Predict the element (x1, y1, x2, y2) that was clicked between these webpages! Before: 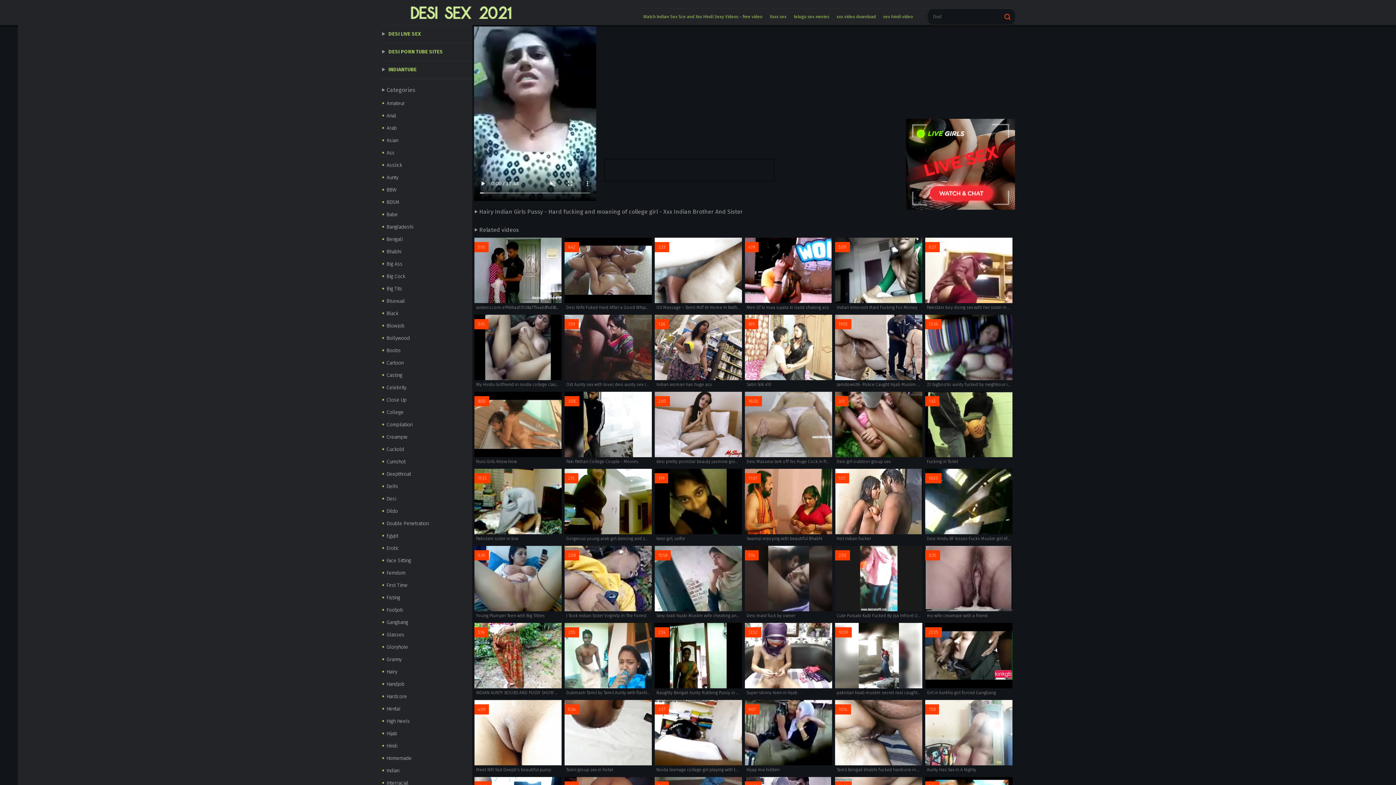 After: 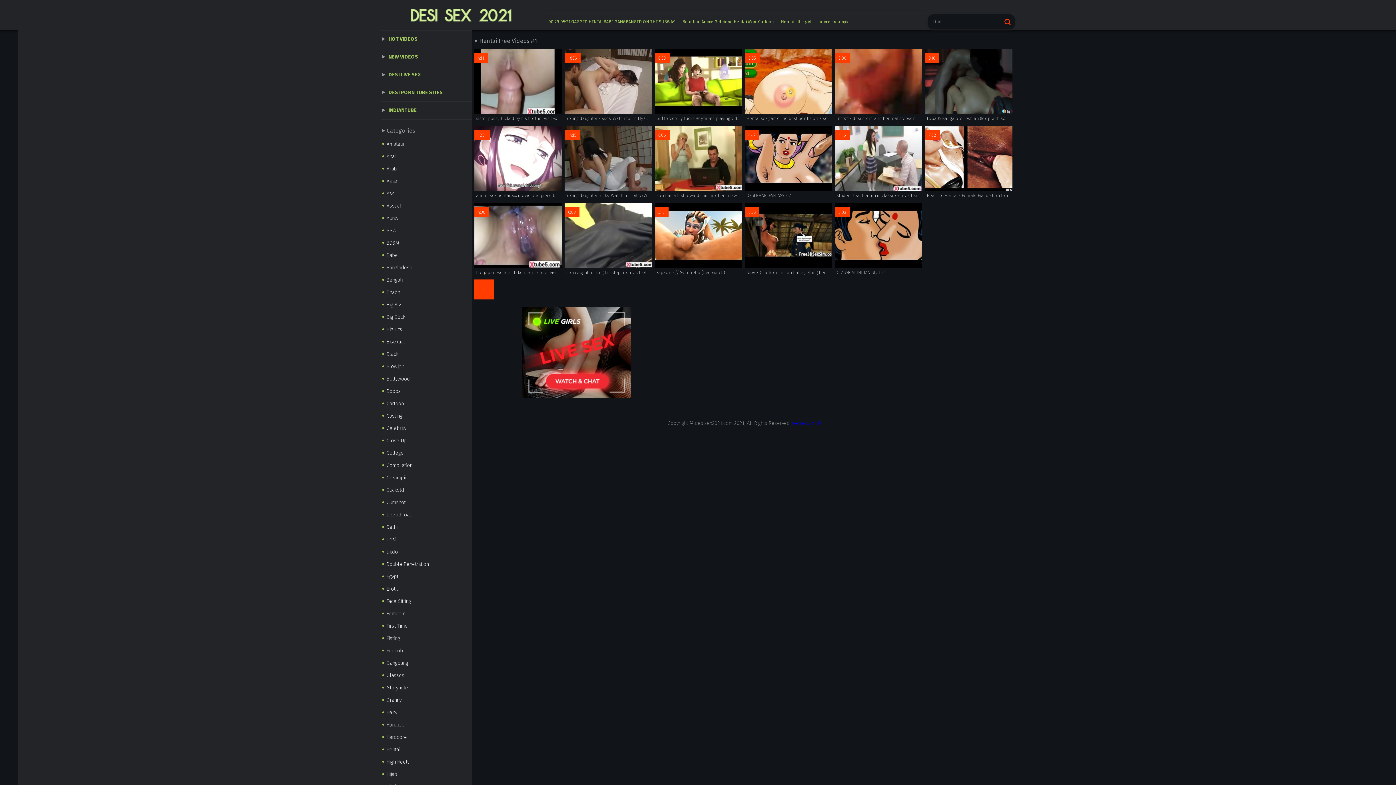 Action: label: Hentai bbox: (381, 703, 472, 715)